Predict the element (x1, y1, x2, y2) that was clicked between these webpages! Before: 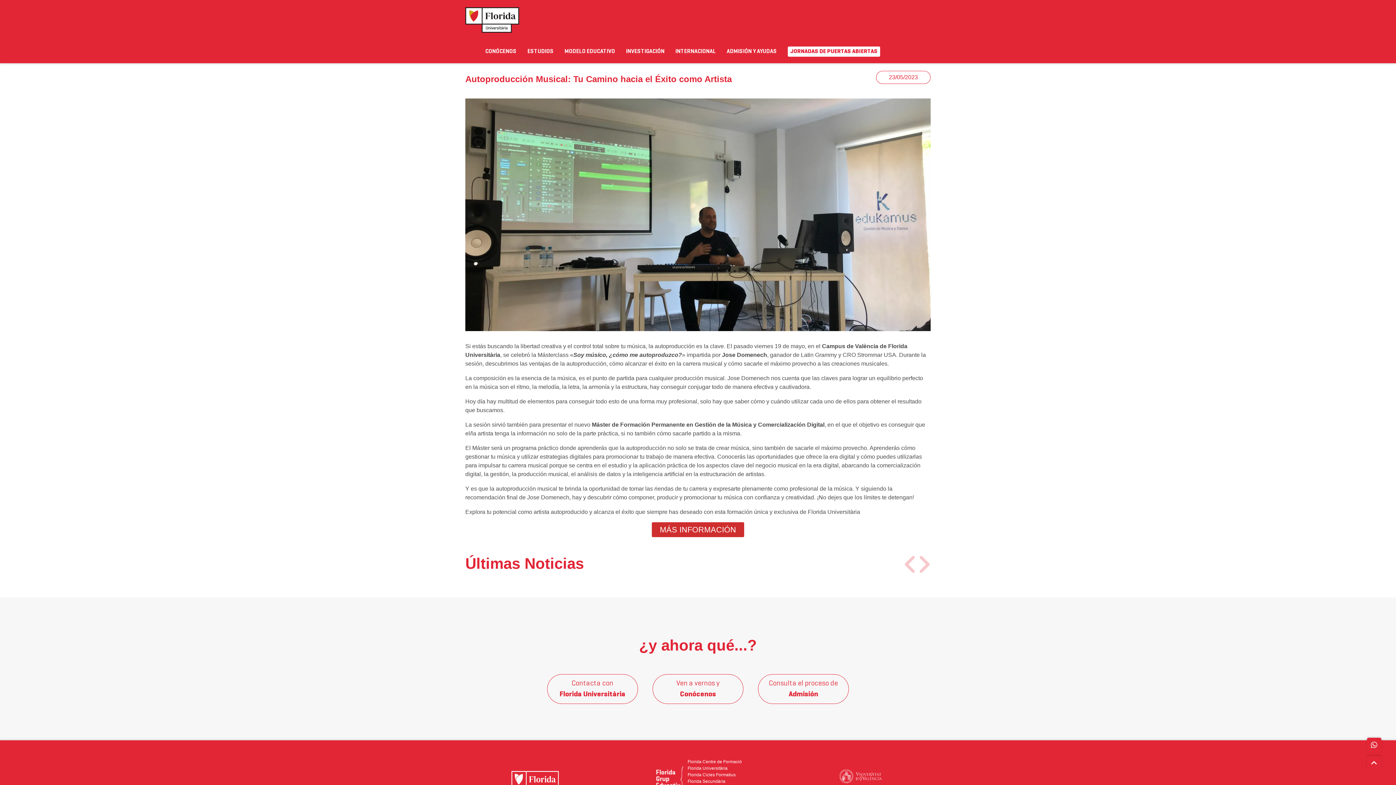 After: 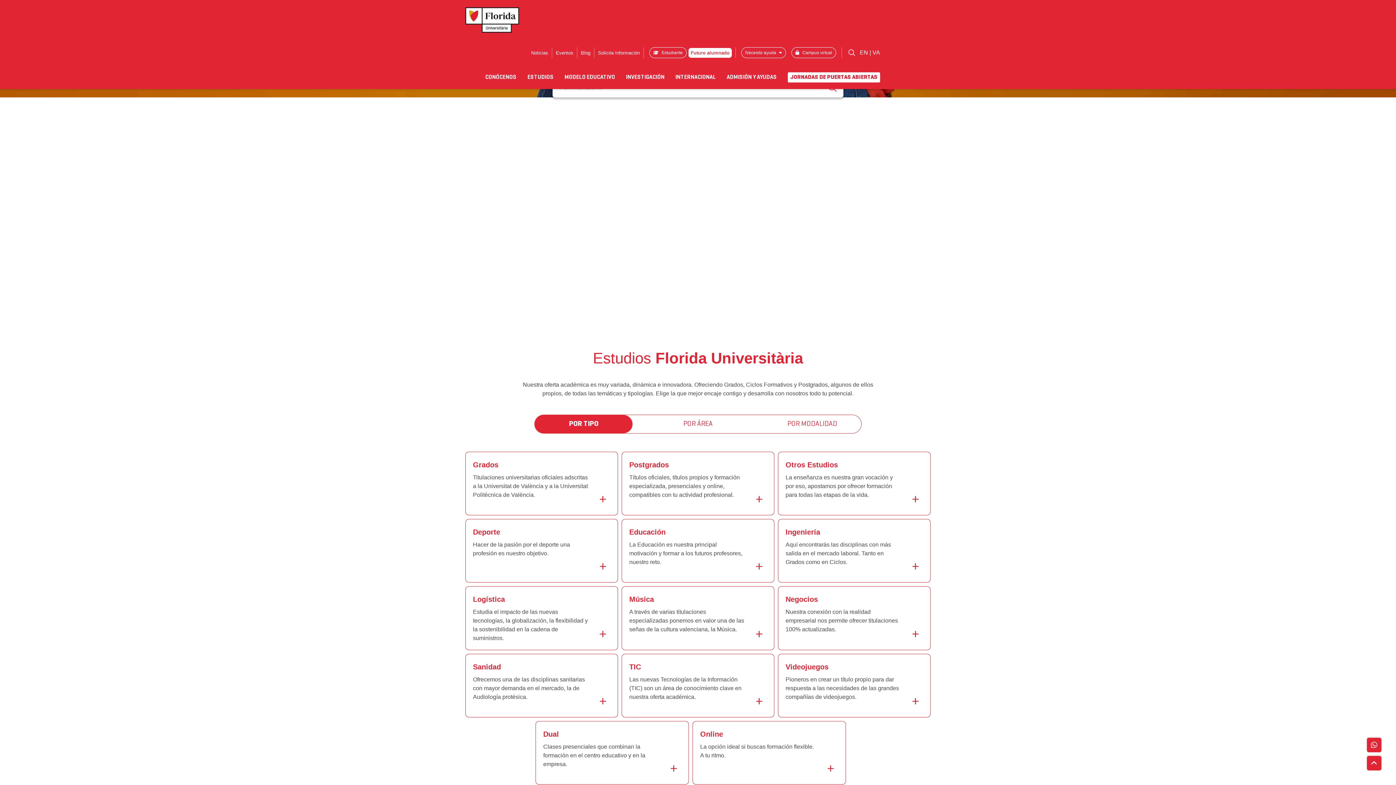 Action: label: Florida Universitària bbox: (687, 766, 727, 771)